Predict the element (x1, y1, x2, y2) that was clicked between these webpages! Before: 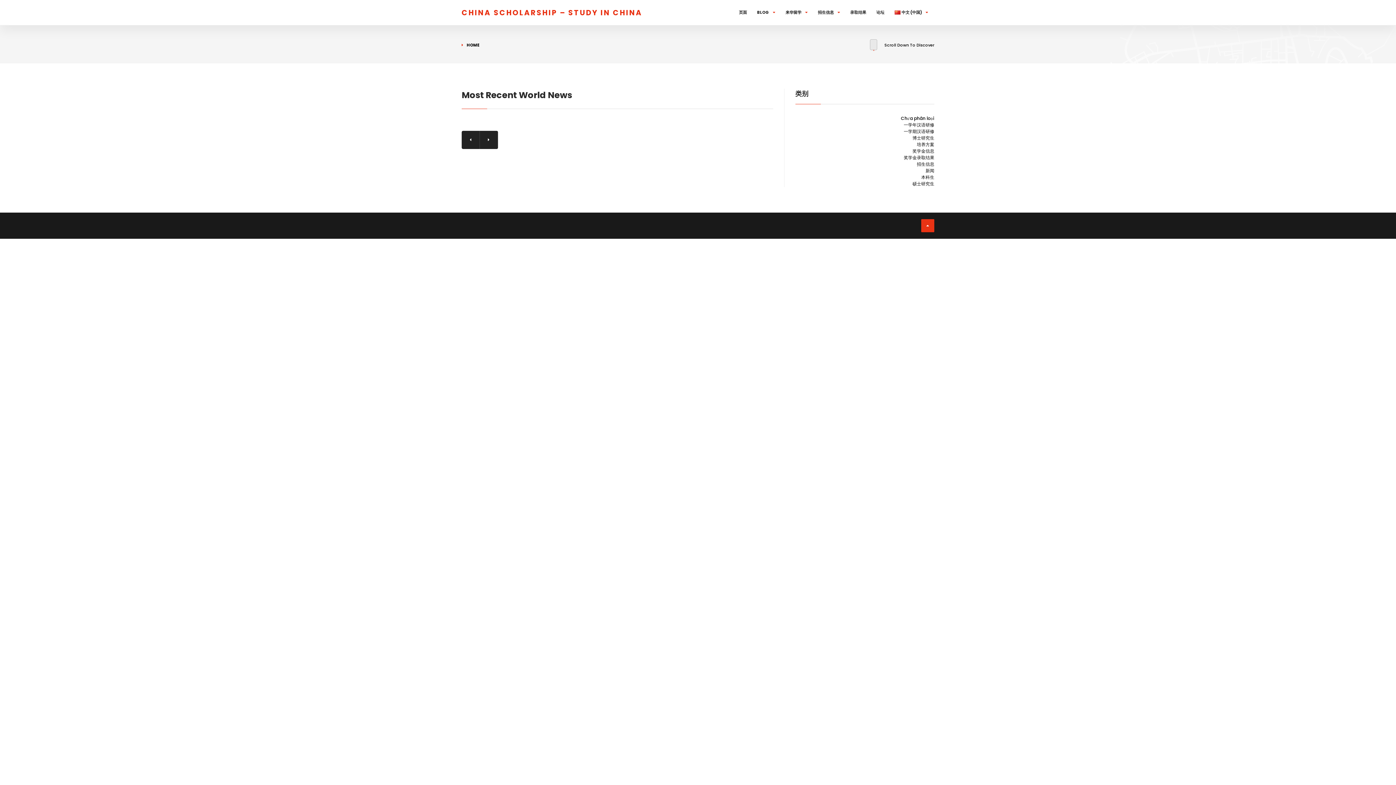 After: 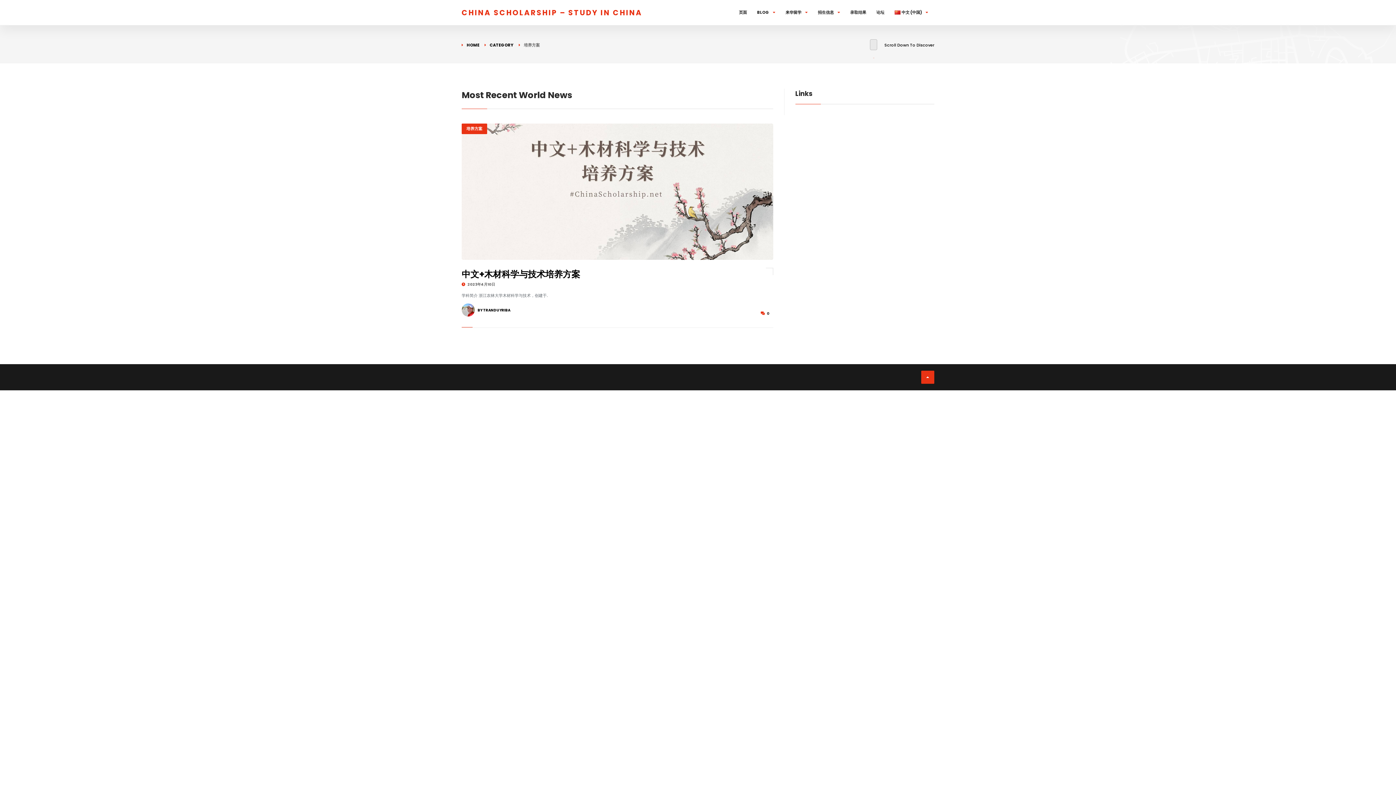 Action: bbox: (917, 141, 934, 147) label: 培养方案